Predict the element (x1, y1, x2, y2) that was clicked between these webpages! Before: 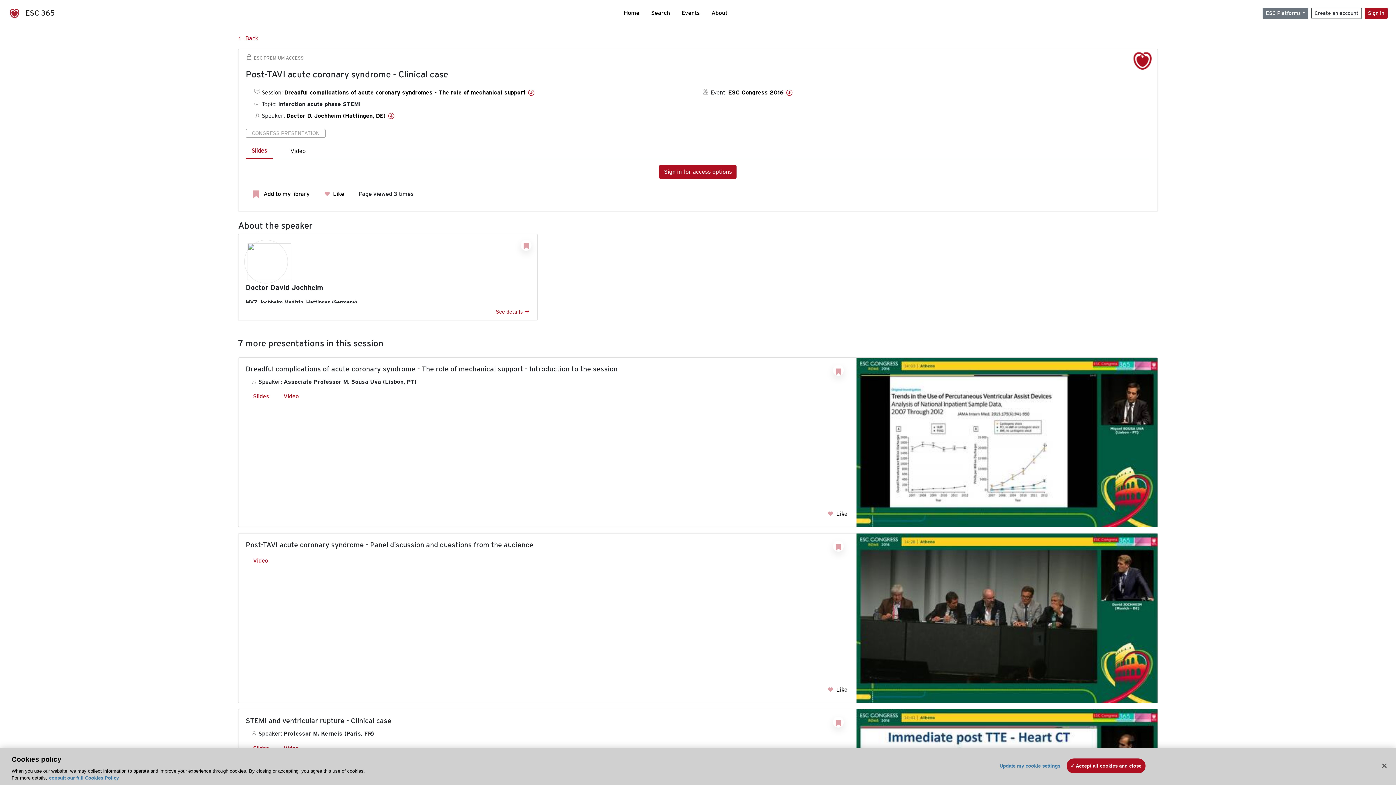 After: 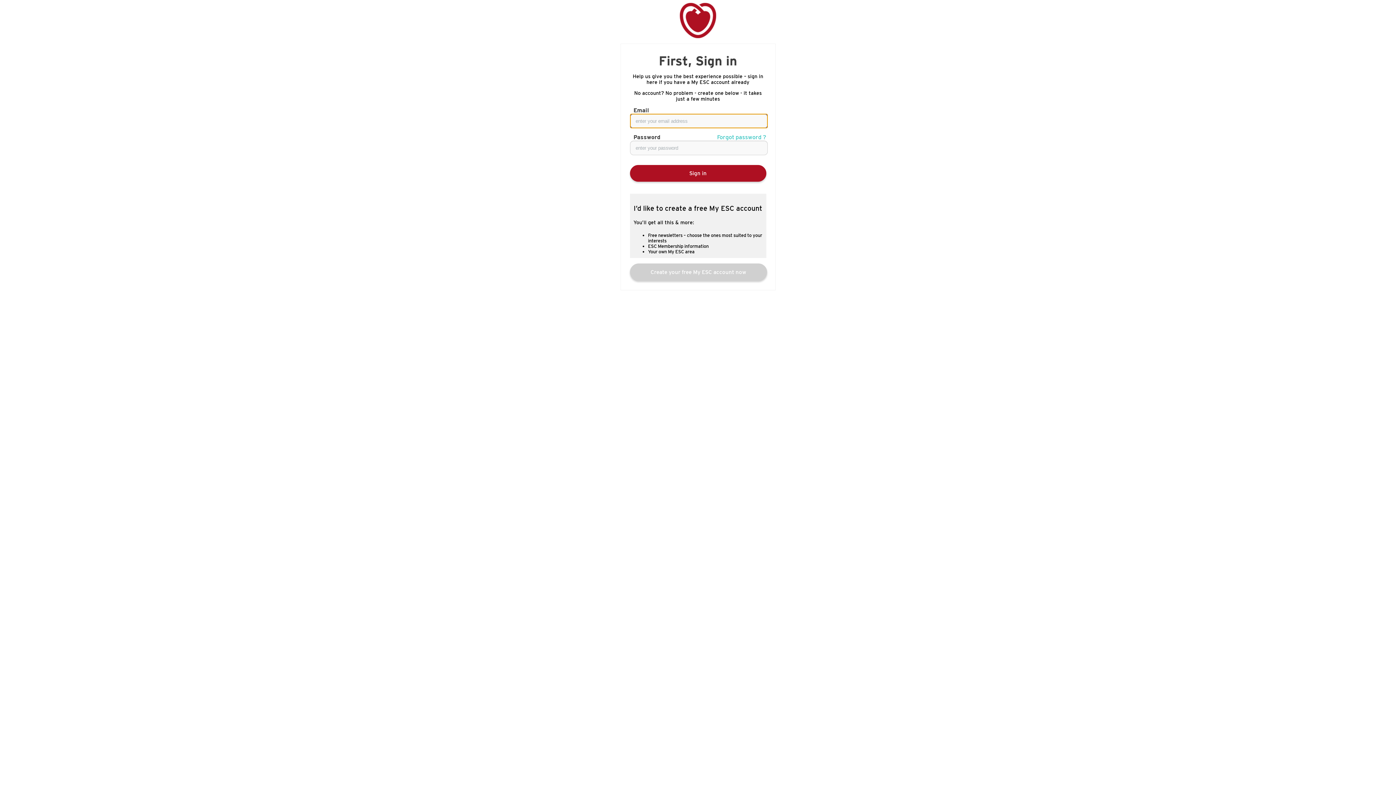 Action: label:  Like bbox: (827, 510, 847, 517)